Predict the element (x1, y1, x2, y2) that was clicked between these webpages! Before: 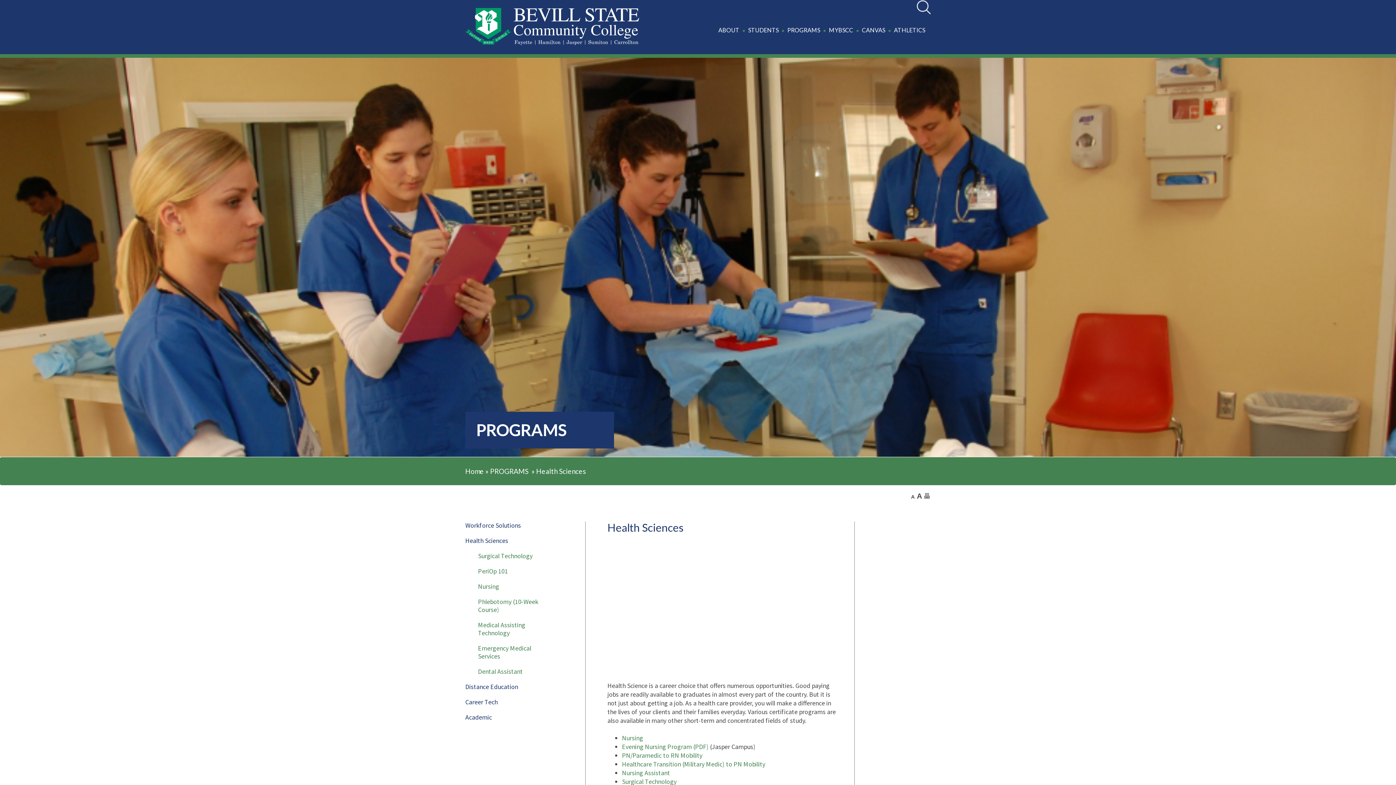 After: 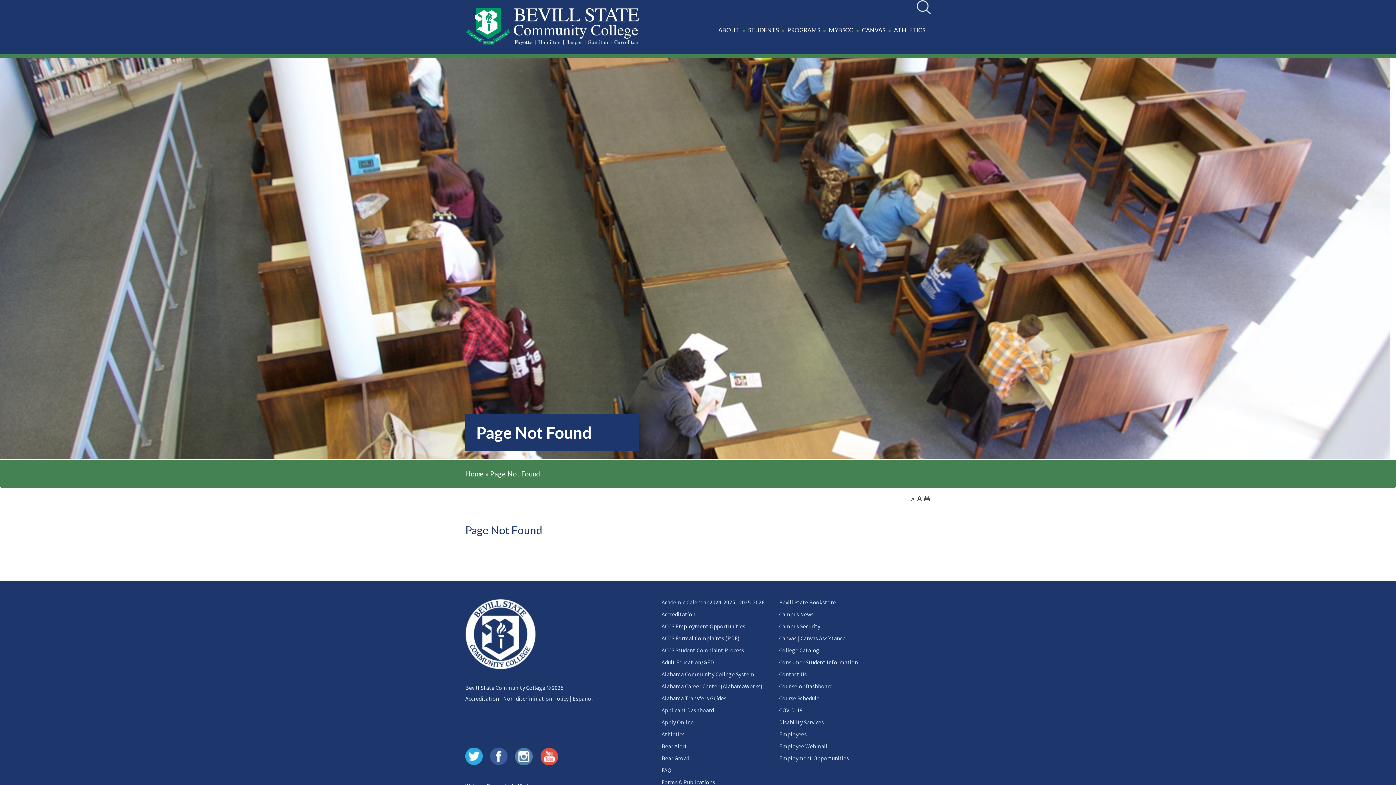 Action: bbox: (622, 751, 702, 760) label: PN/Paramedic to RN Mobility